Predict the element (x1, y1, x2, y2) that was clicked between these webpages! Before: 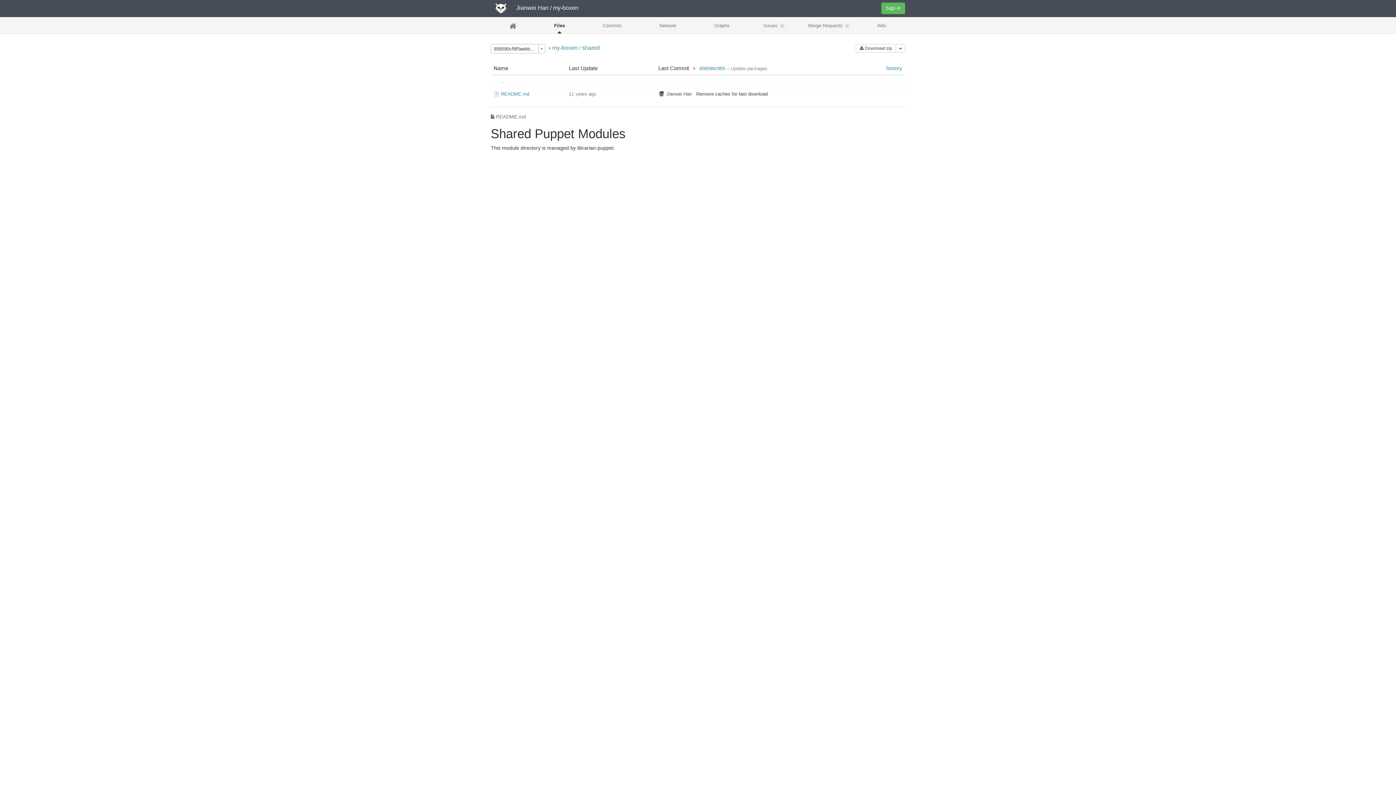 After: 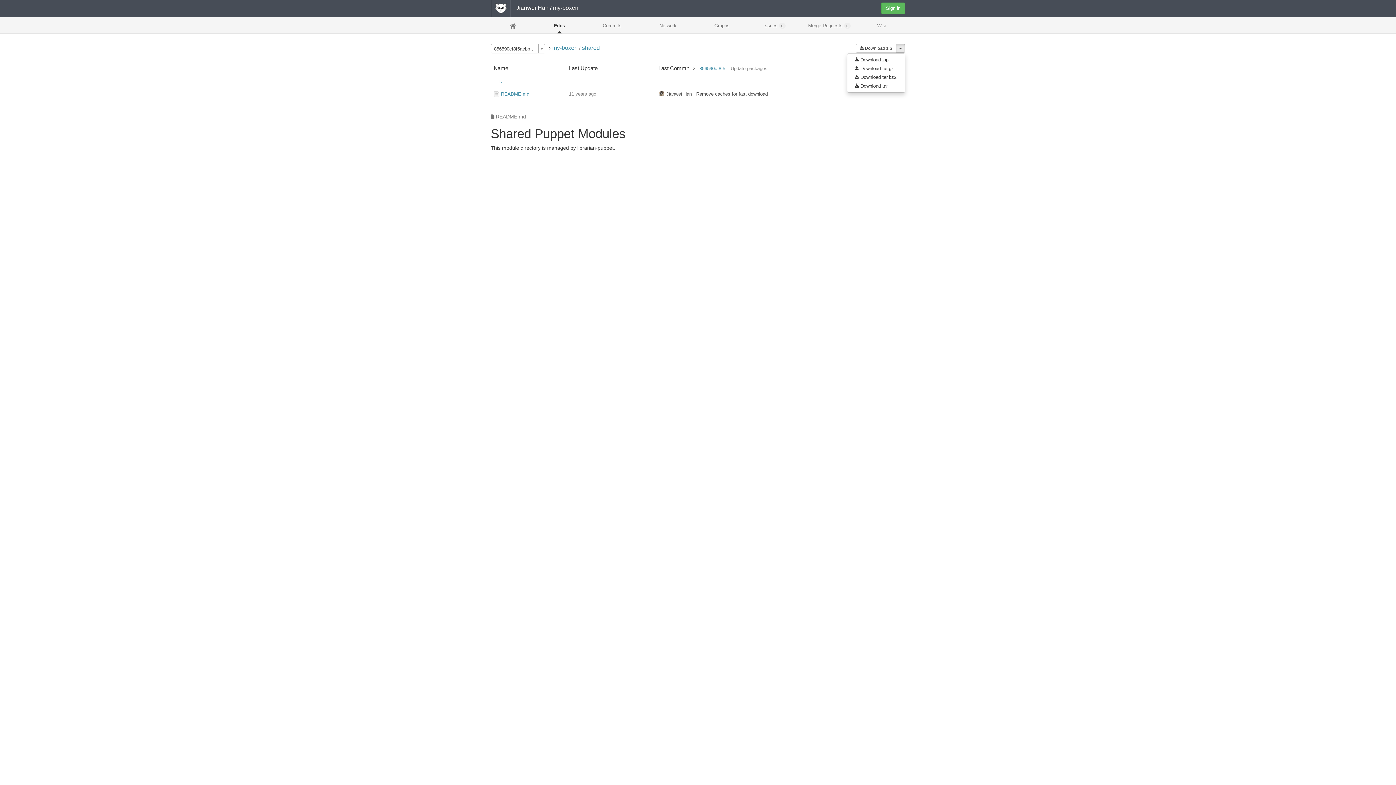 Action: label: Select Archive Format bbox: (896, 44, 905, 52)